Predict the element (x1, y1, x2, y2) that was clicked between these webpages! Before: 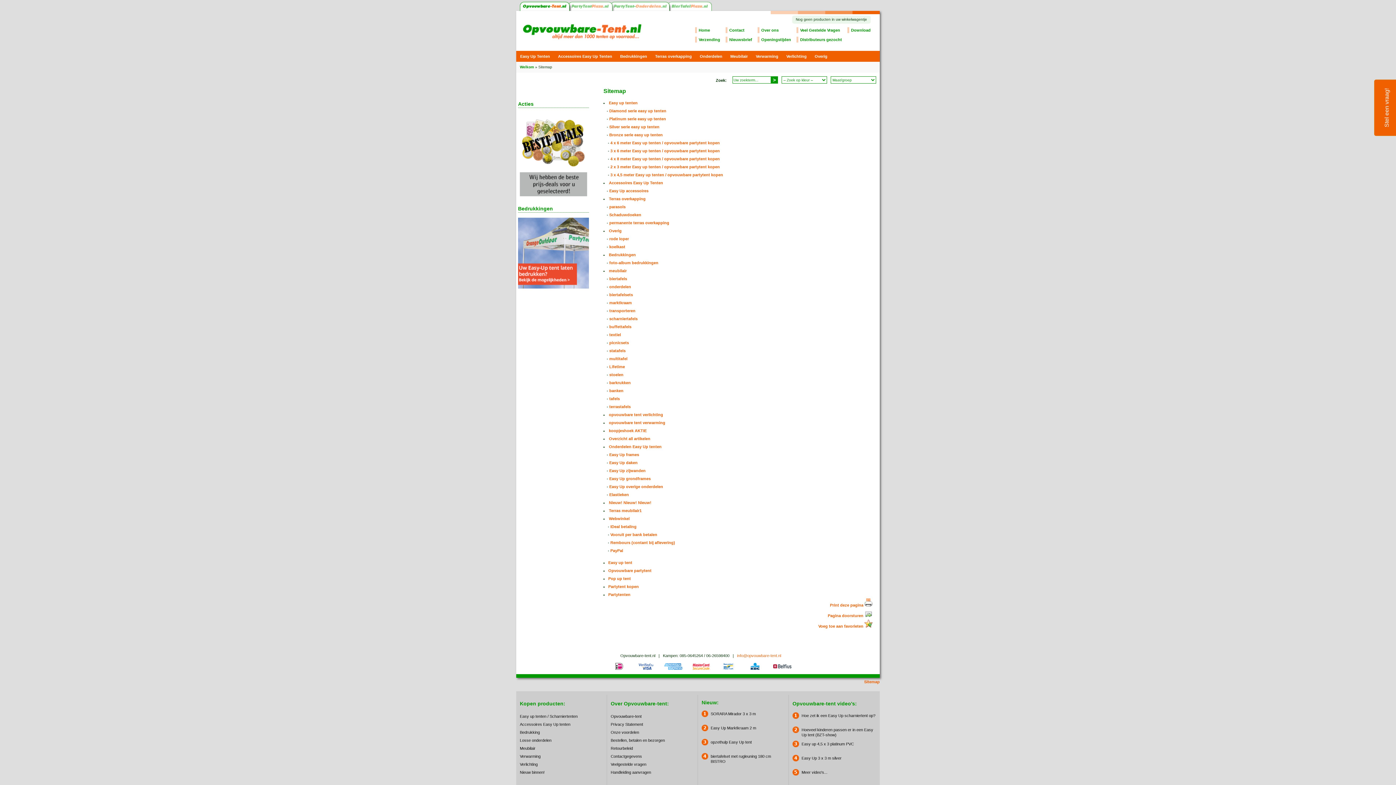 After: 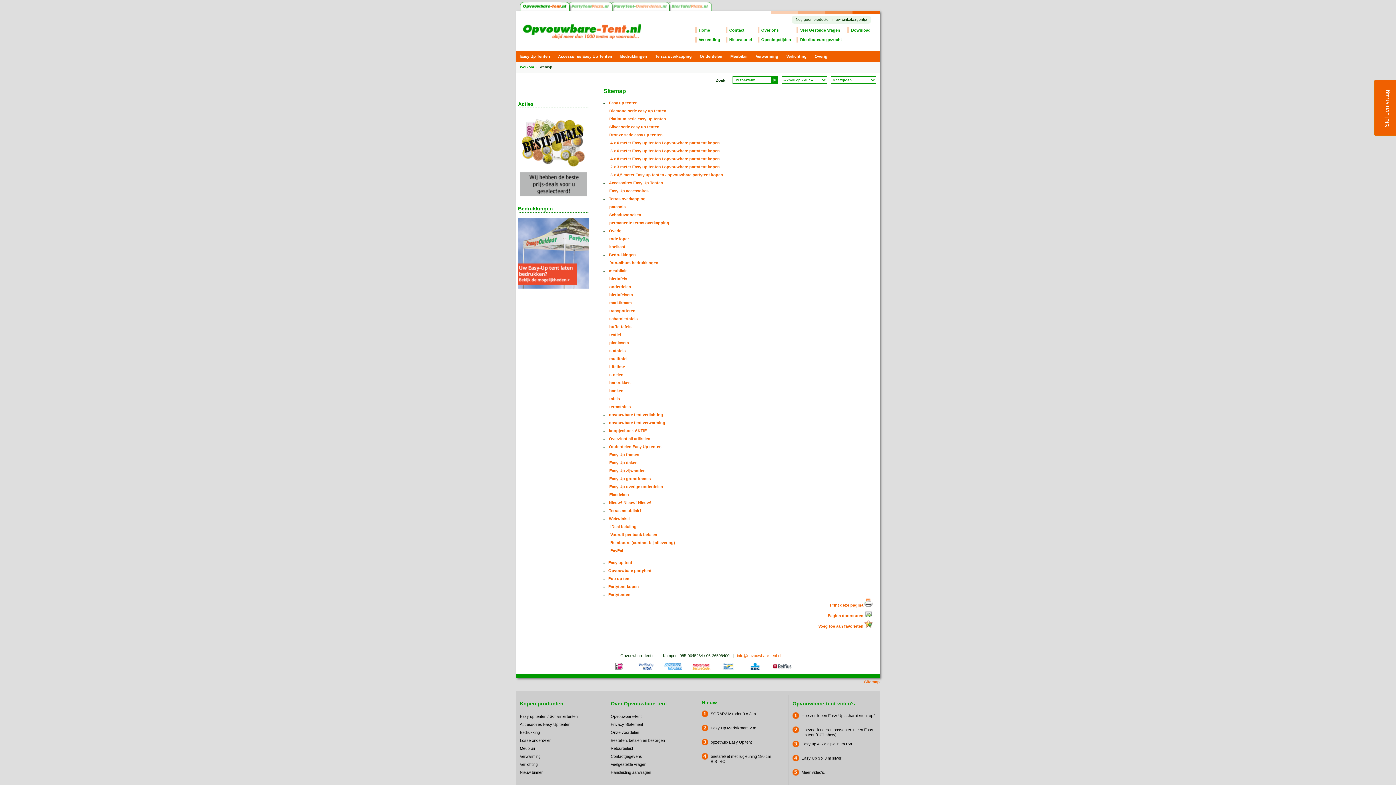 Action: bbox: (520, 7, 569, 11)